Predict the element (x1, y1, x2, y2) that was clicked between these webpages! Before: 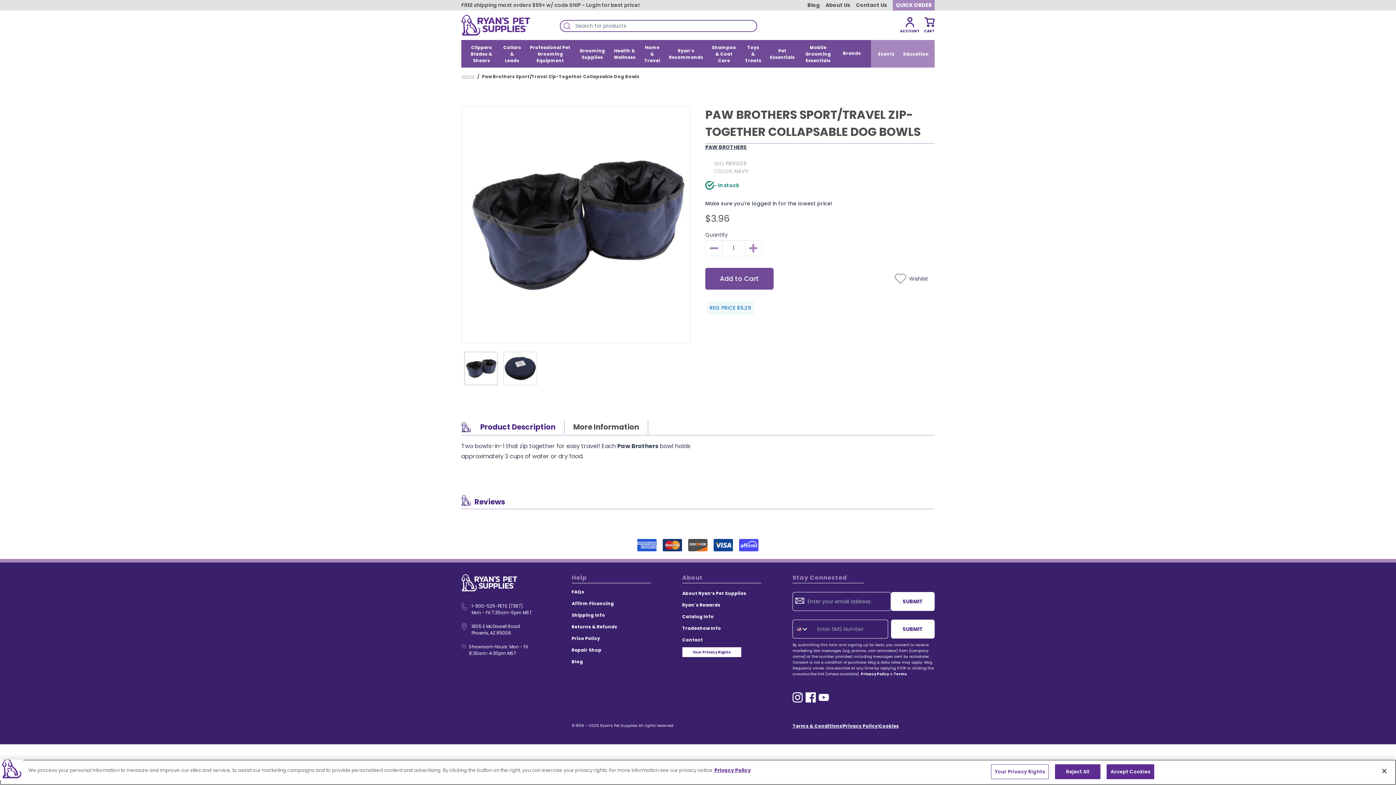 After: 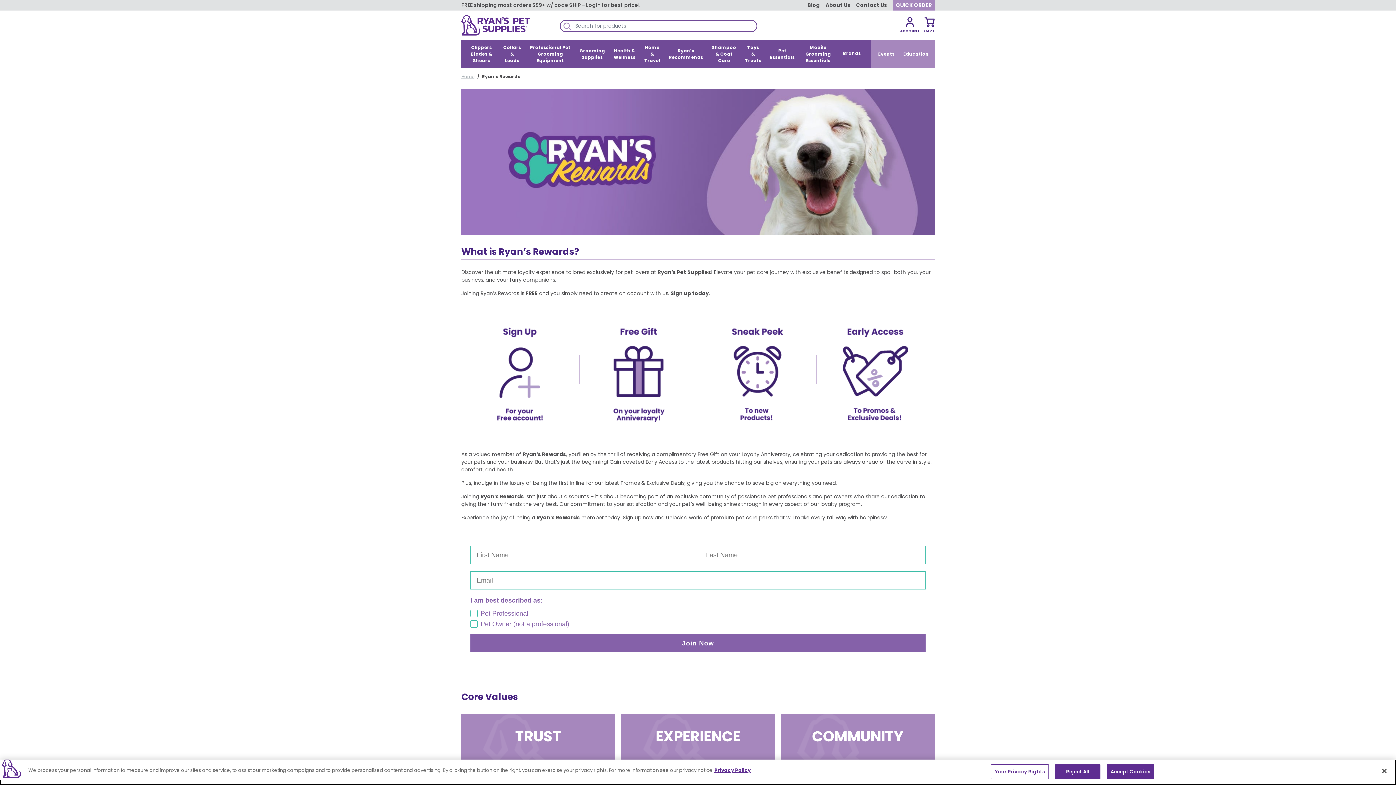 Action: bbox: (682, 602, 720, 608) label: Ryan's Rewards